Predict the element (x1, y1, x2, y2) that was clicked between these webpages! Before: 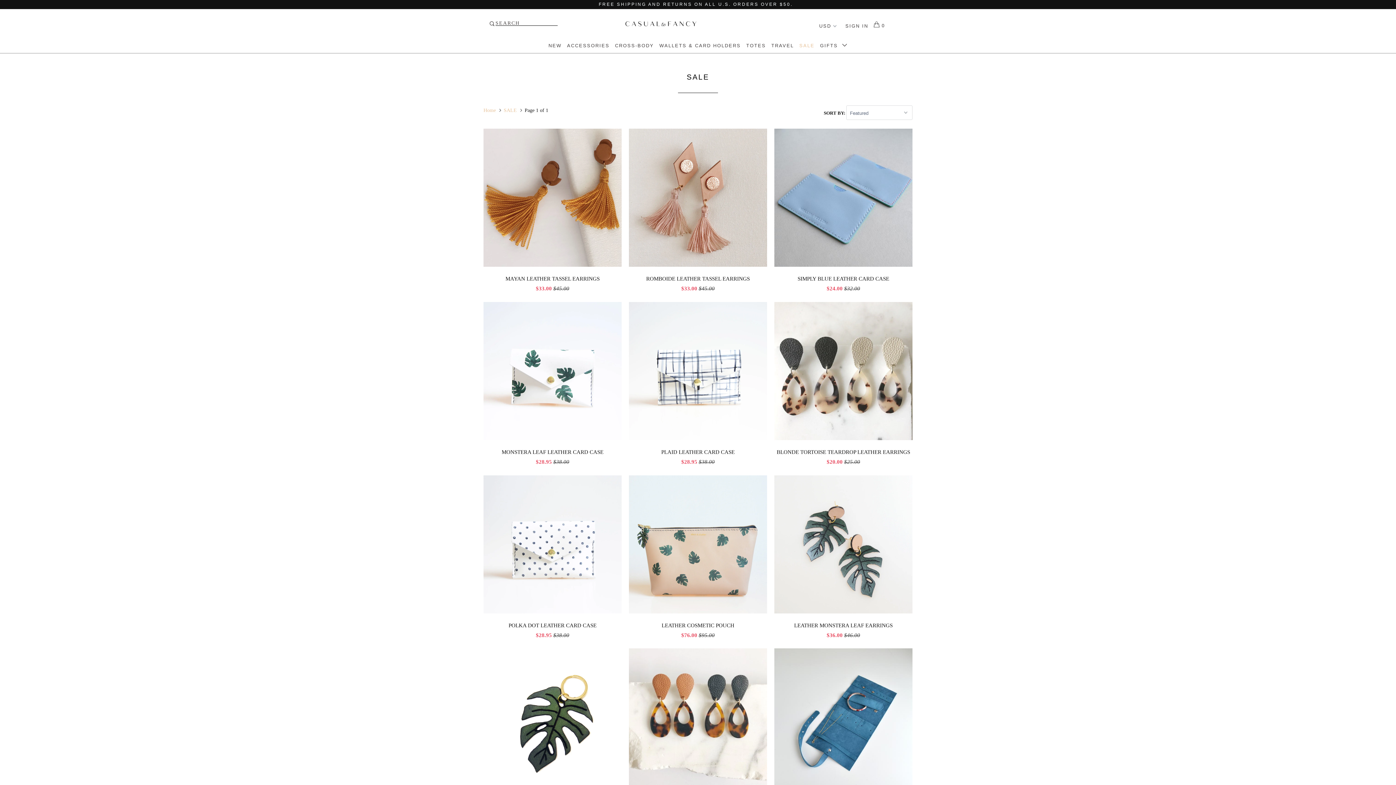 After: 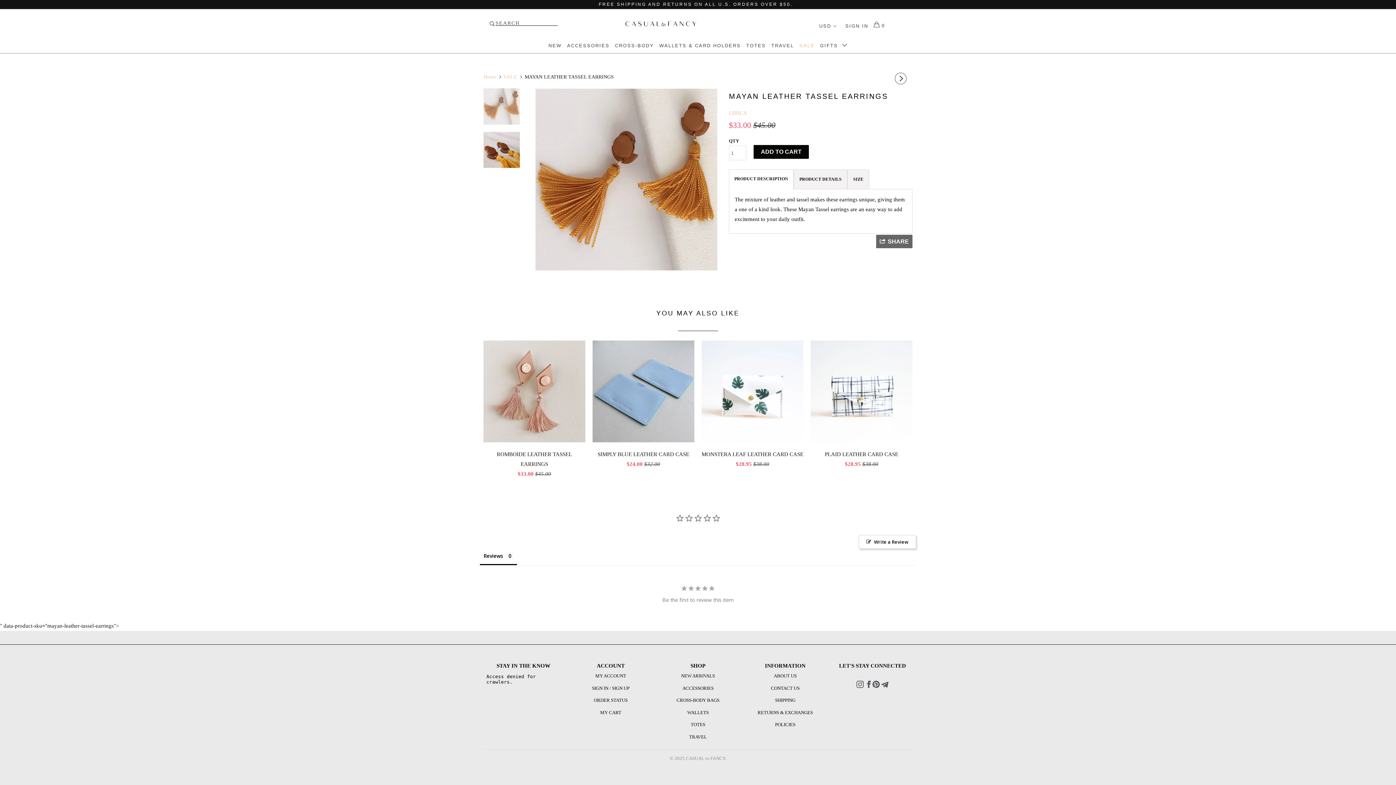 Action: label: MAYAN LEATHER TASSEL EARRINGS
$33.00 $45.00 bbox: (483, 128, 621, 296)